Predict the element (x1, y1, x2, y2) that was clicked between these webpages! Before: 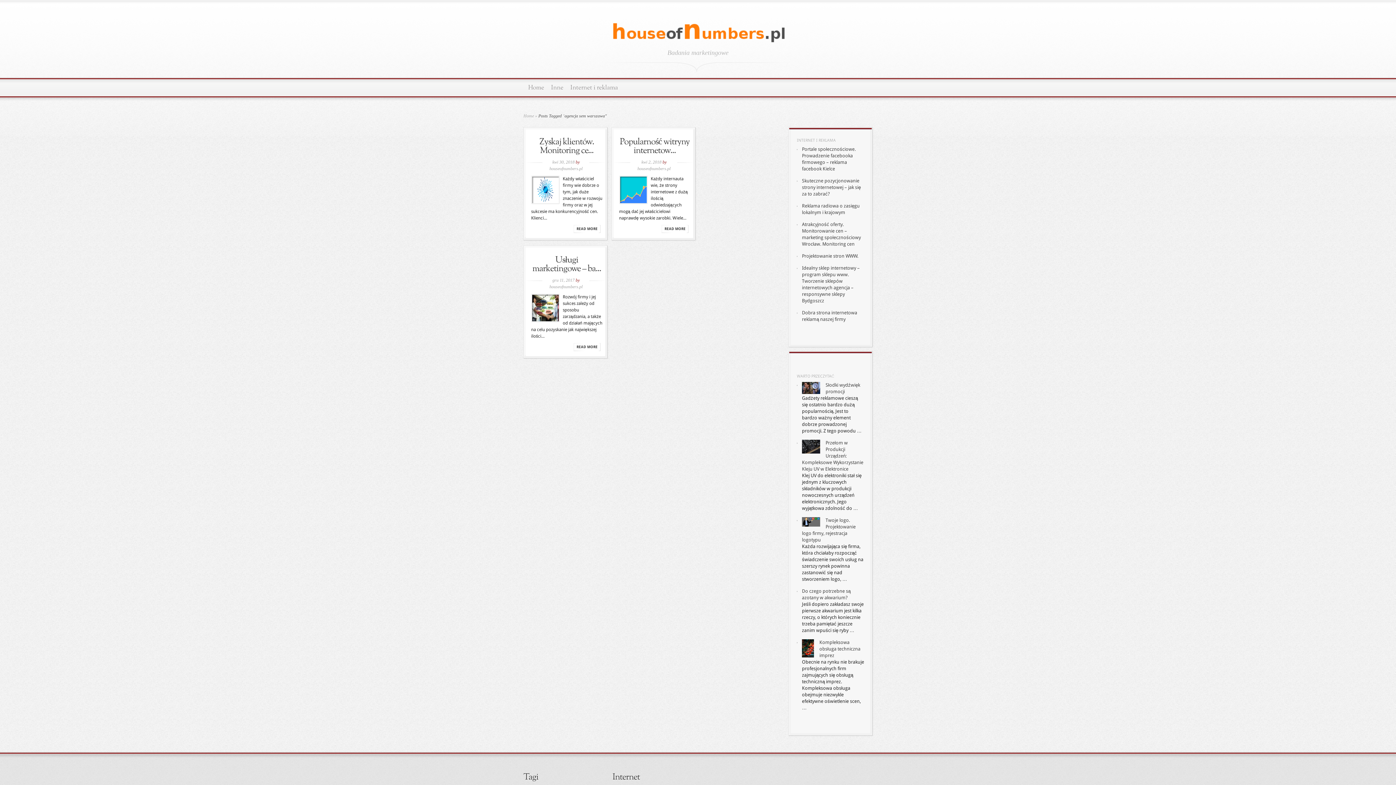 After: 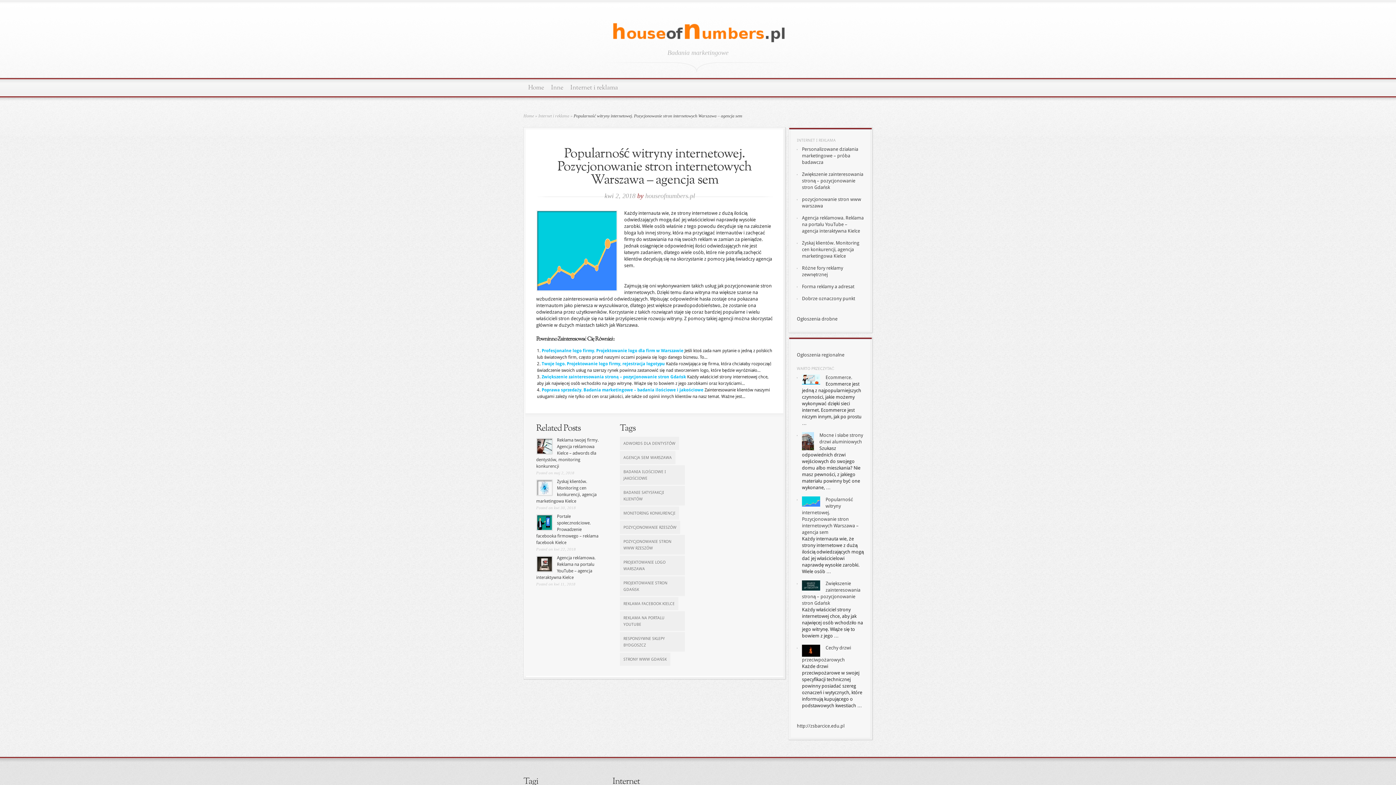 Action: bbox: (620, 136, 689, 157) label: Popularność witryny internetow...